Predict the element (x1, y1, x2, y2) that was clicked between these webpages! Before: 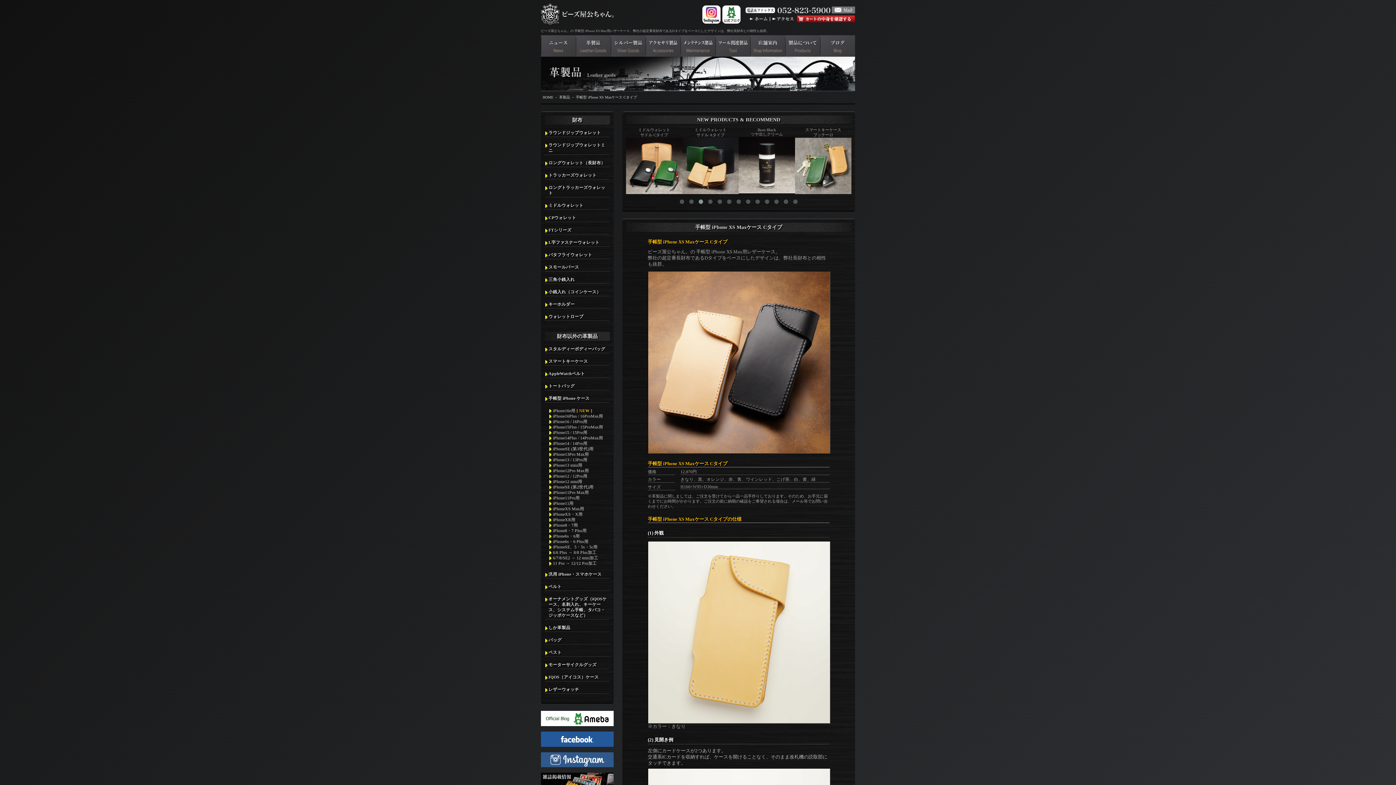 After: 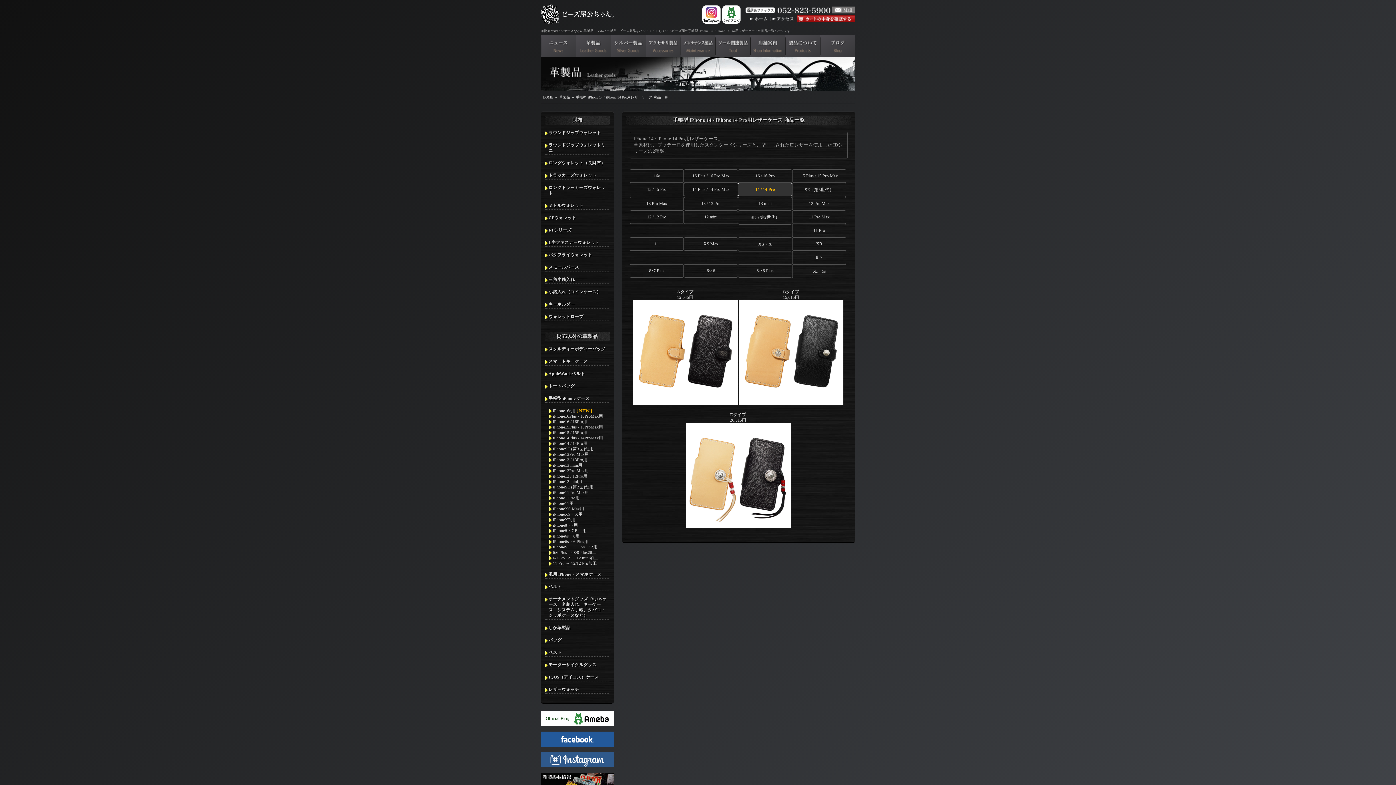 Action: bbox: (553, 441, 609, 446) label: iPhone14 / 14Pro用